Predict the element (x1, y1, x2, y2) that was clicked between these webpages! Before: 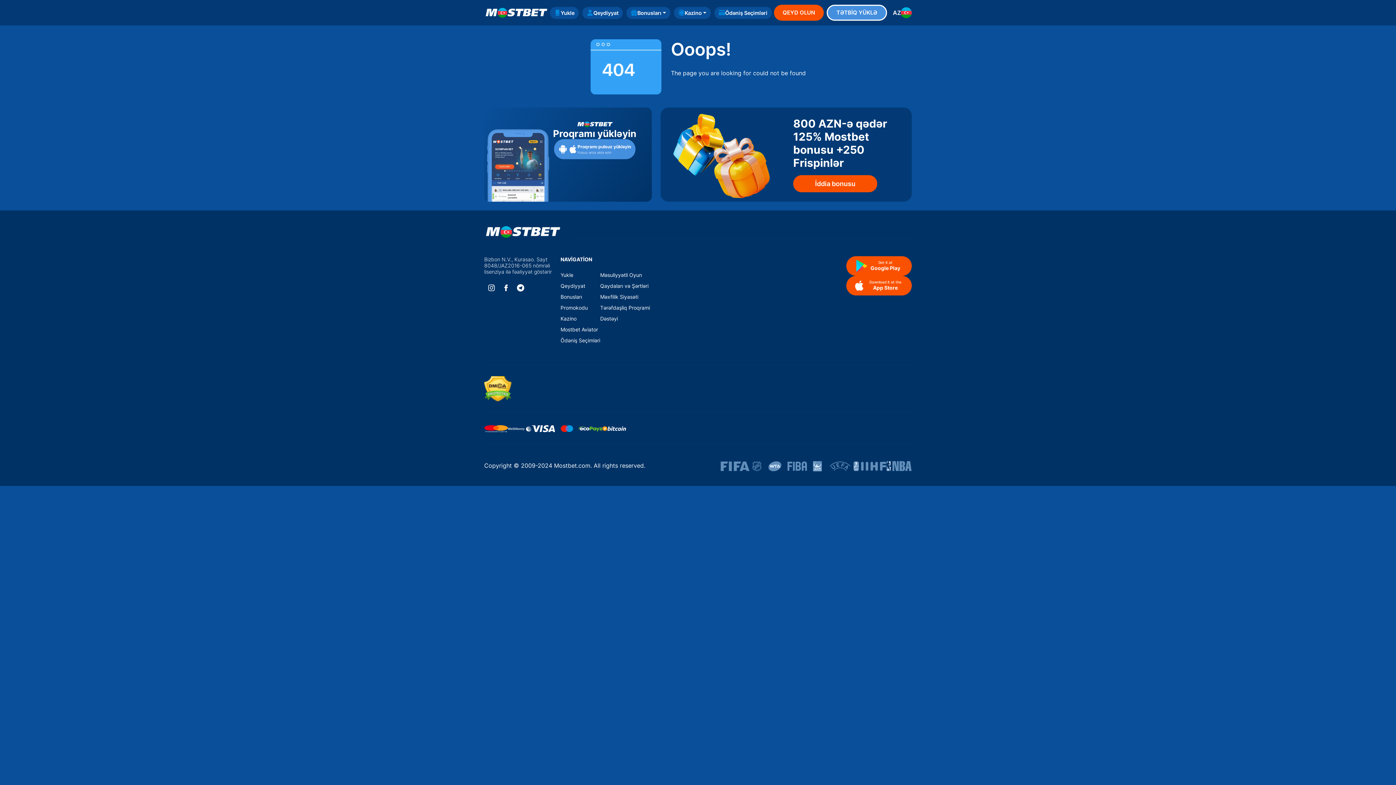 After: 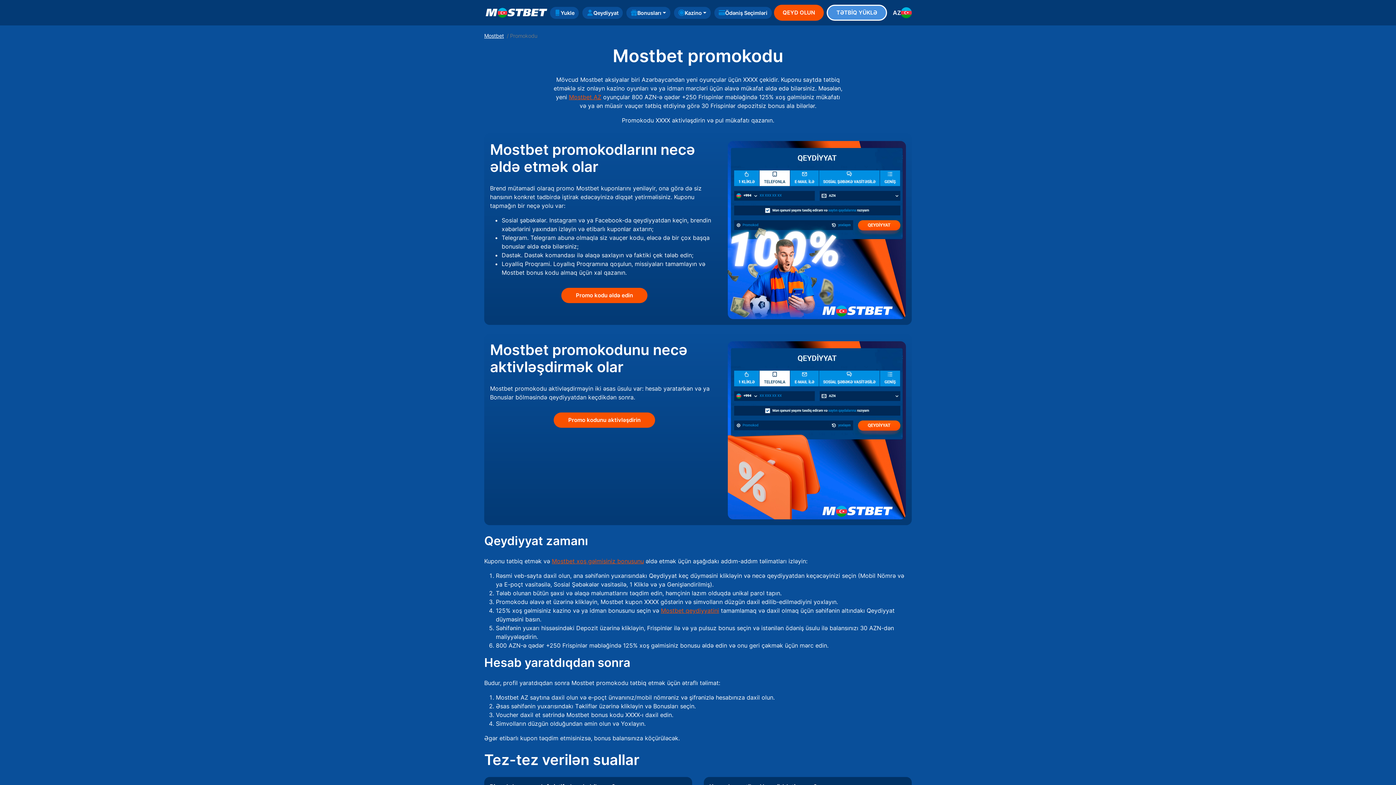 Action: label: Promokodu bbox: (560, 304, 588, 310)